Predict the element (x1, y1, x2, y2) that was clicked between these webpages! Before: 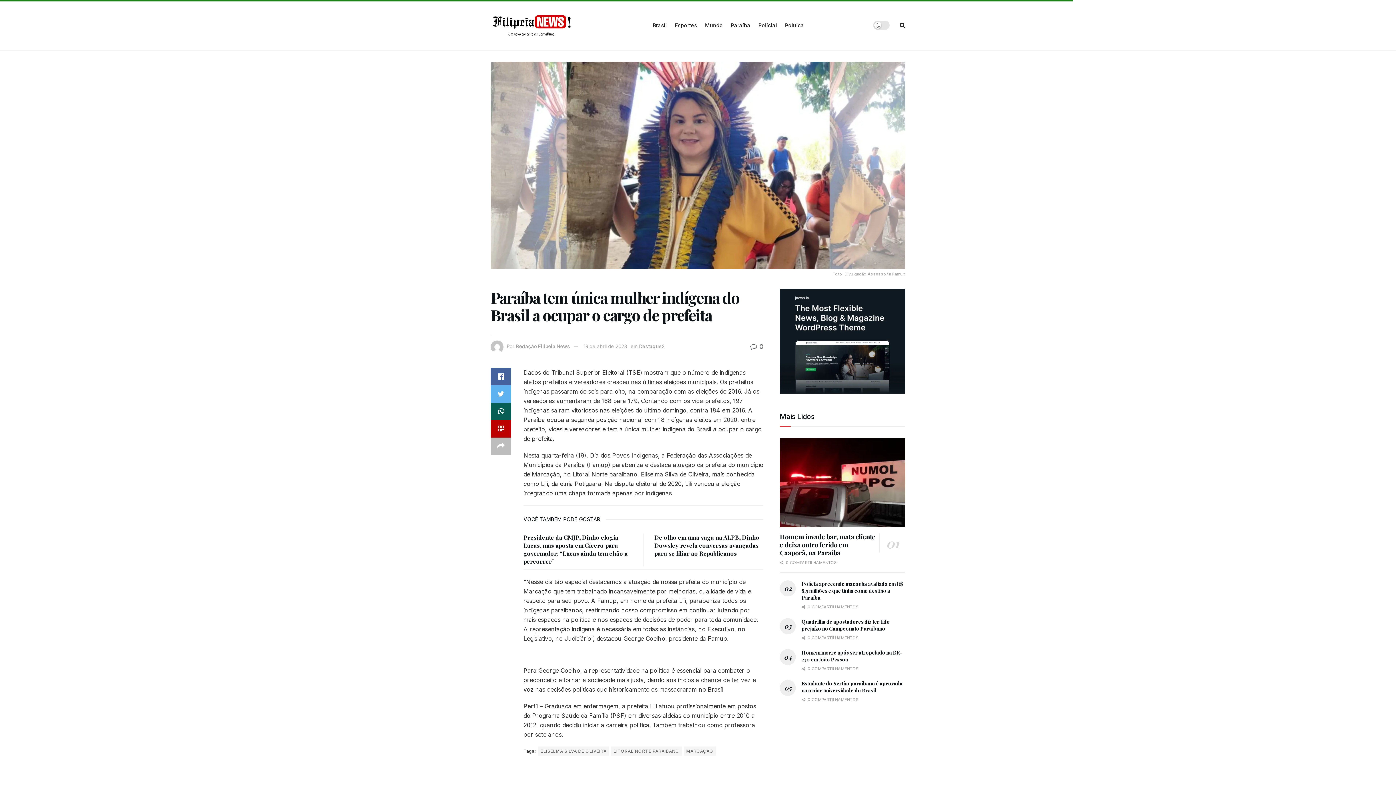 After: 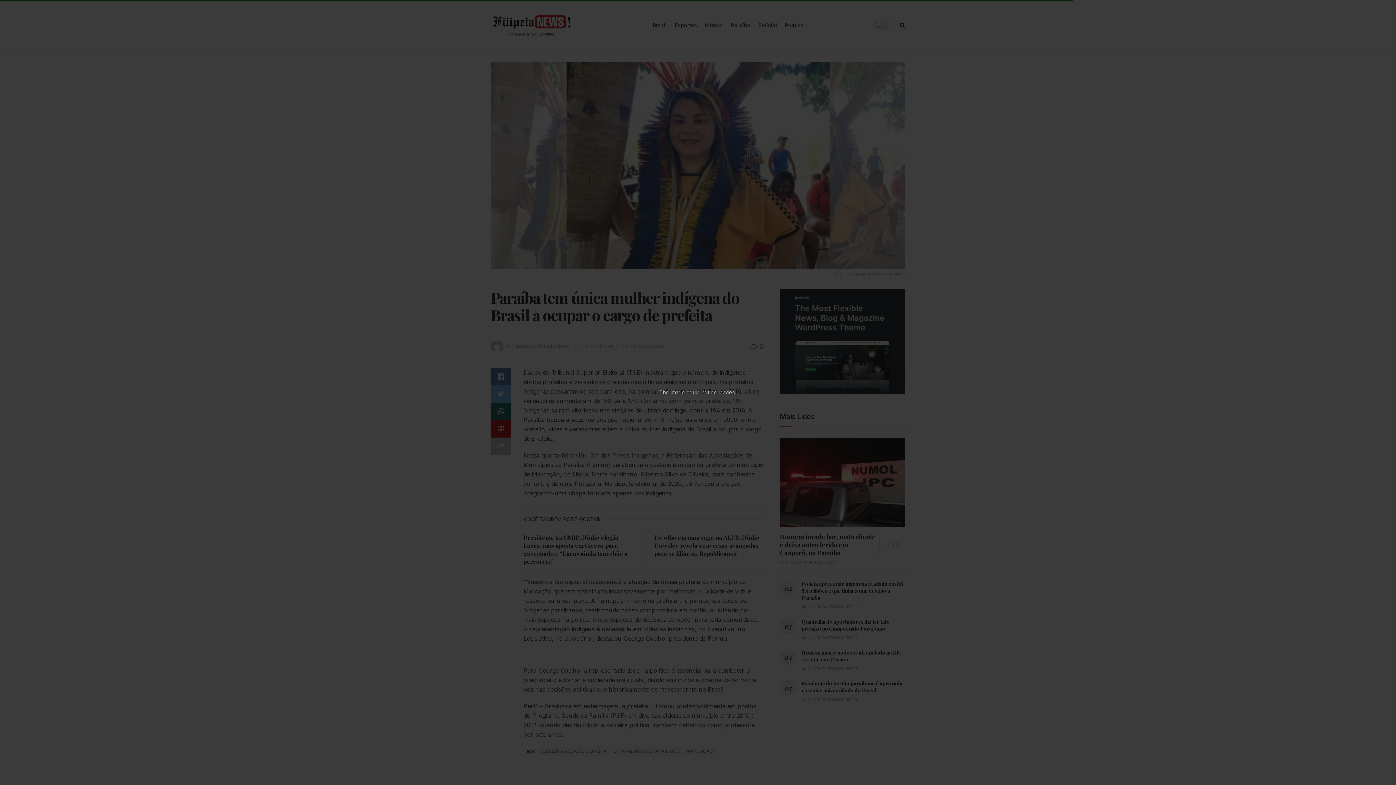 Action: bbox: (490, 420, 511, 437)